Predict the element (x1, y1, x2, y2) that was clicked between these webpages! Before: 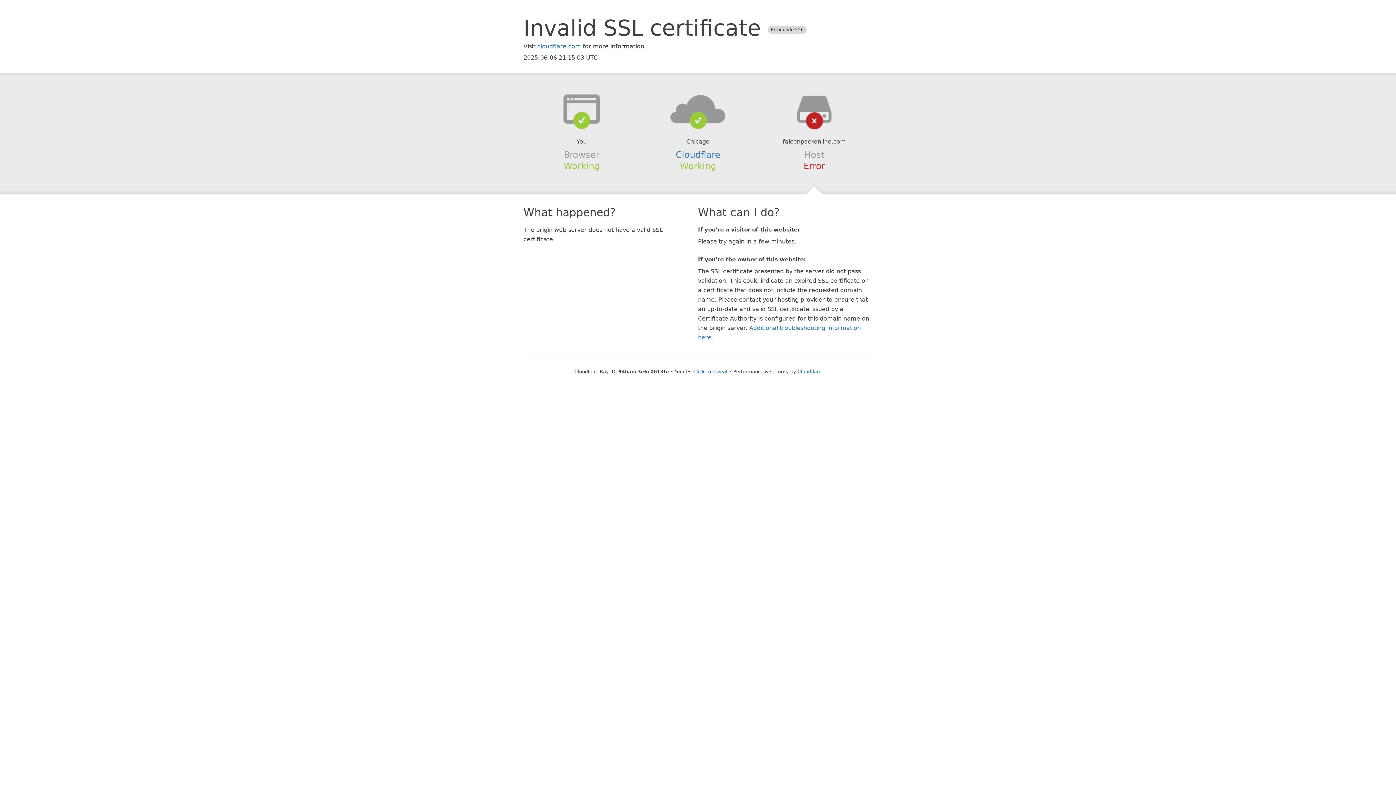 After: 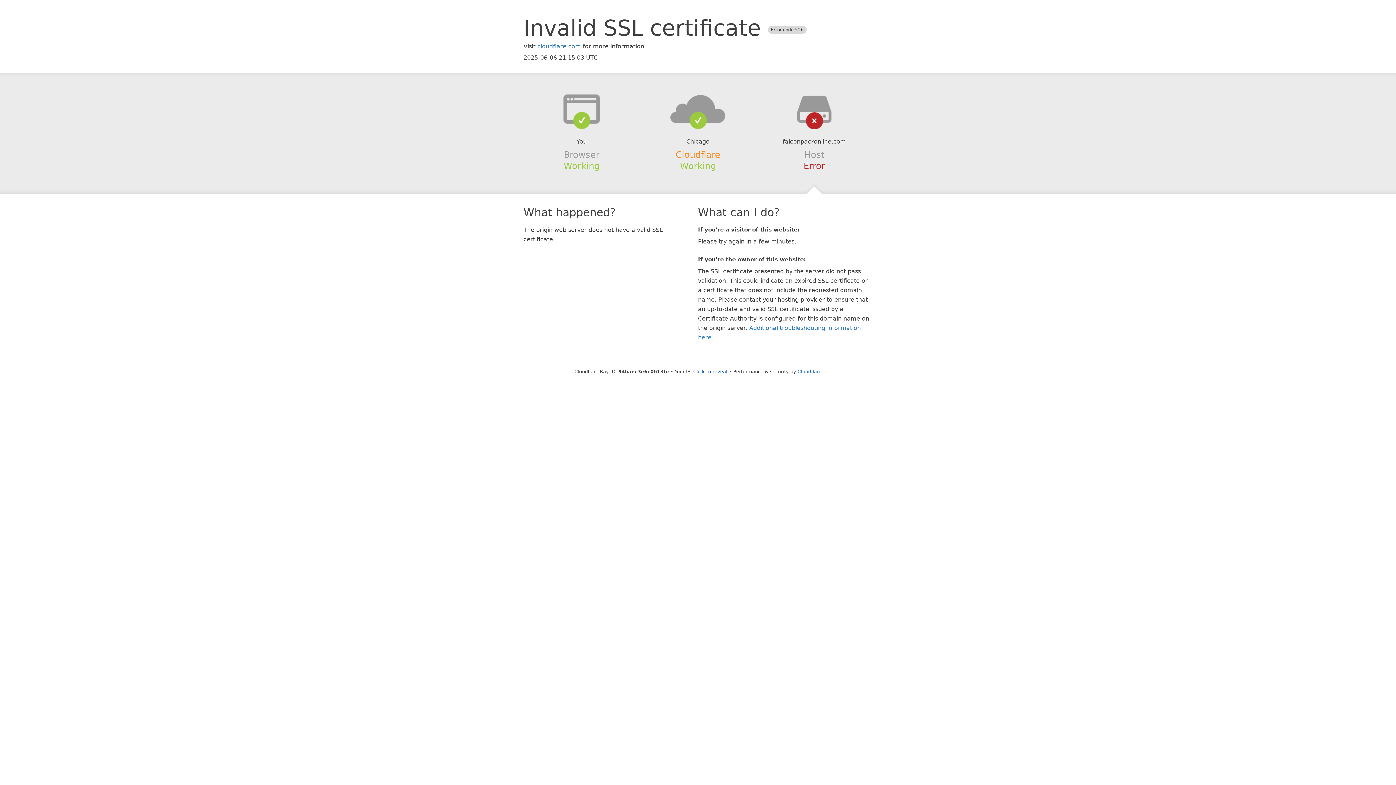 Action: bbox: (675, 149, 720, 159) label: Cloudflare